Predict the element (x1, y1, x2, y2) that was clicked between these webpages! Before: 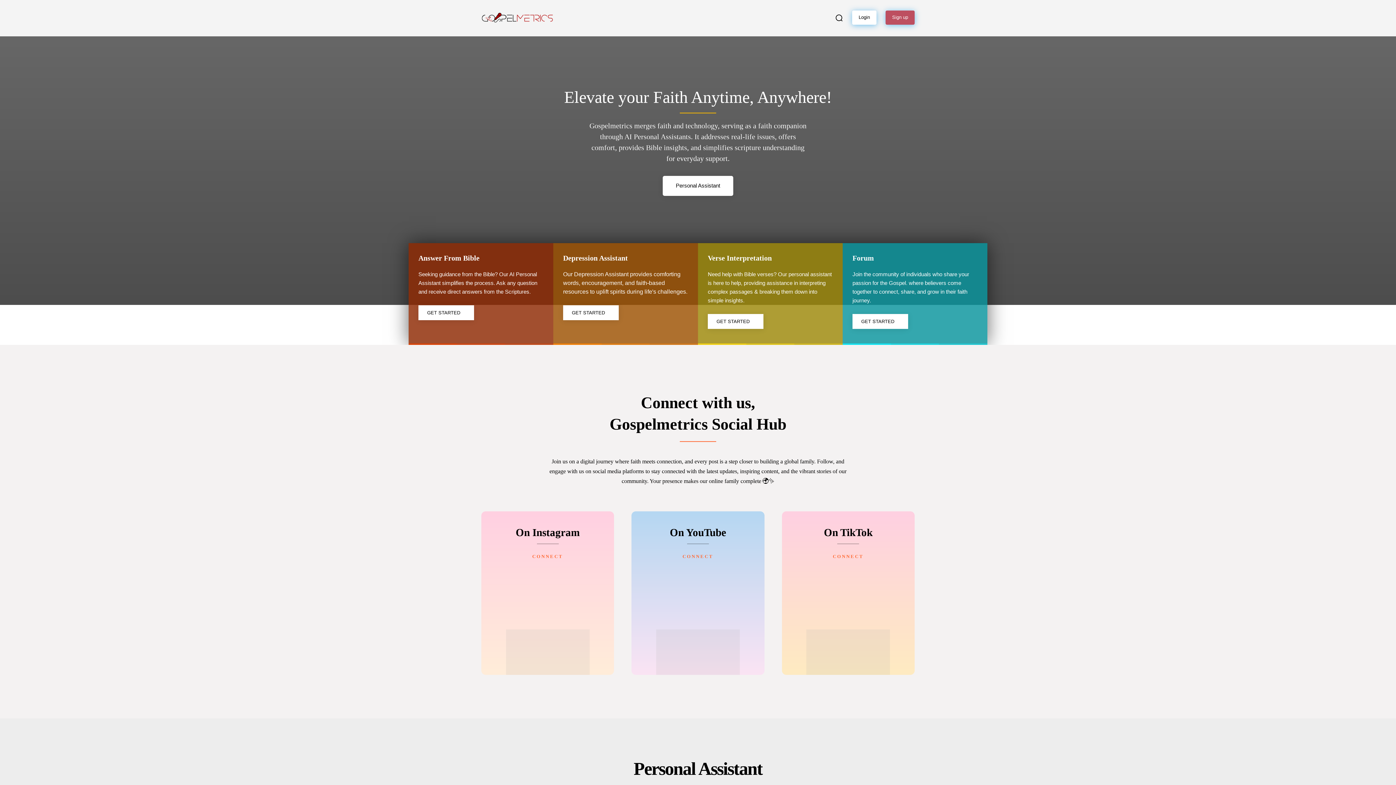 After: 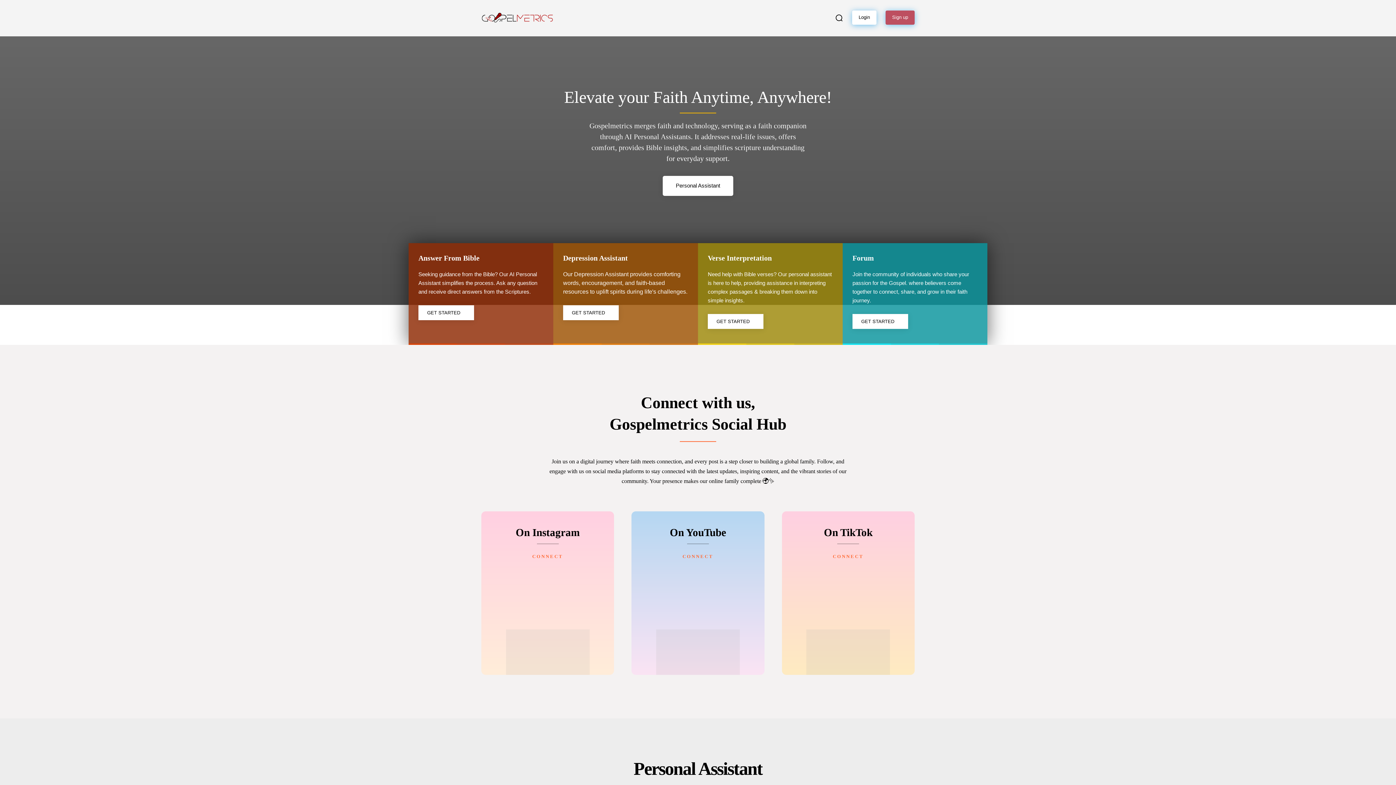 Action: bbox: (481, 9, 553, 26)